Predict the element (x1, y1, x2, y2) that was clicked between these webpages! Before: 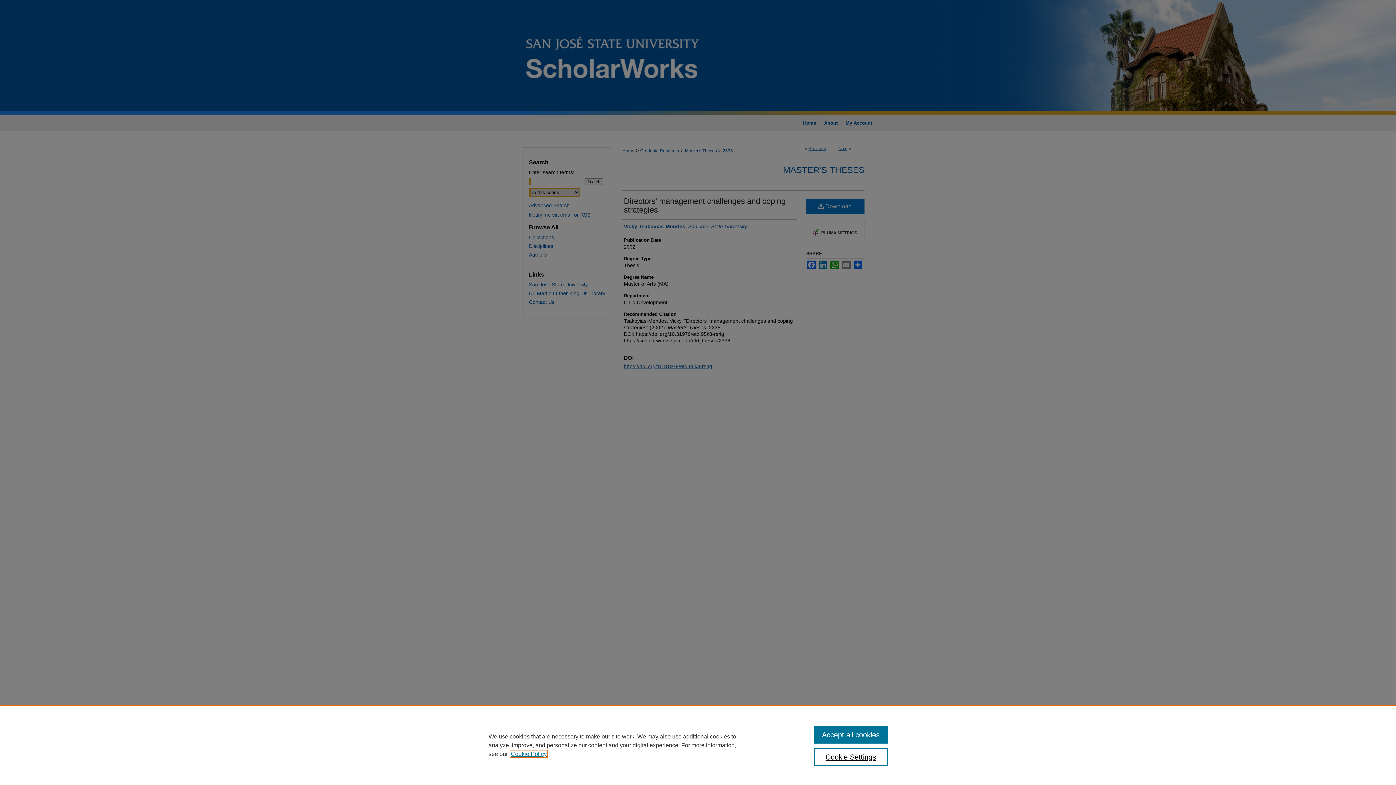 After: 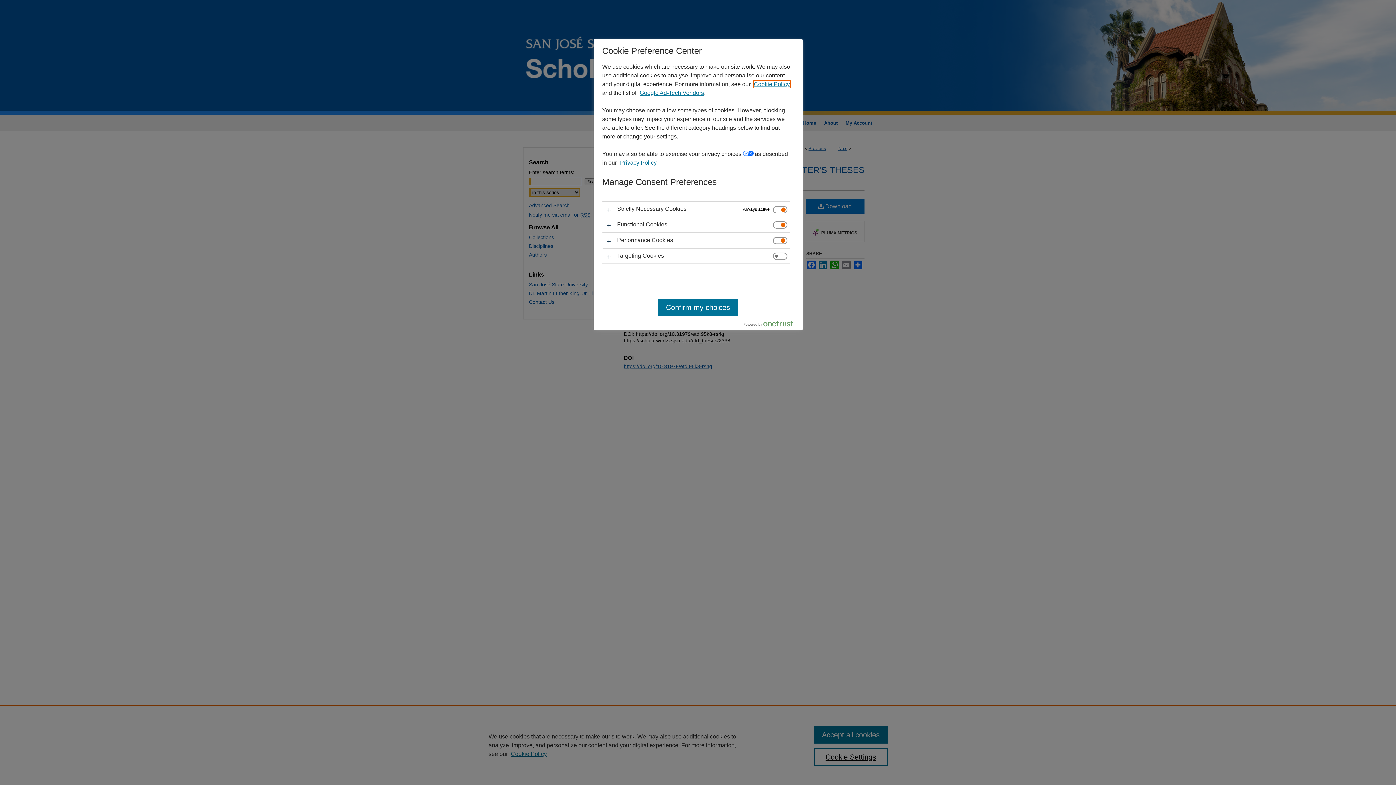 Action: label: Cookie Settings bbox: (814, 748, 887, 766)